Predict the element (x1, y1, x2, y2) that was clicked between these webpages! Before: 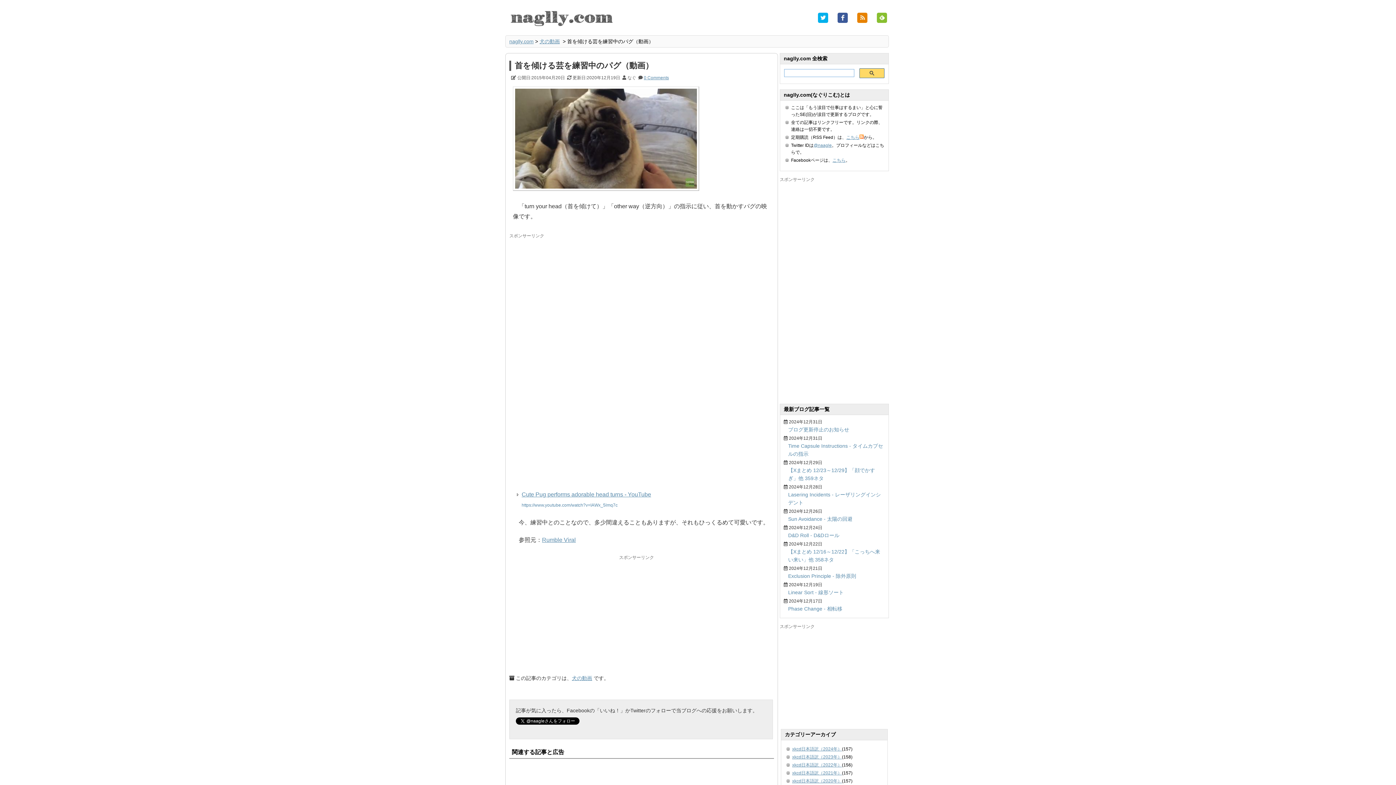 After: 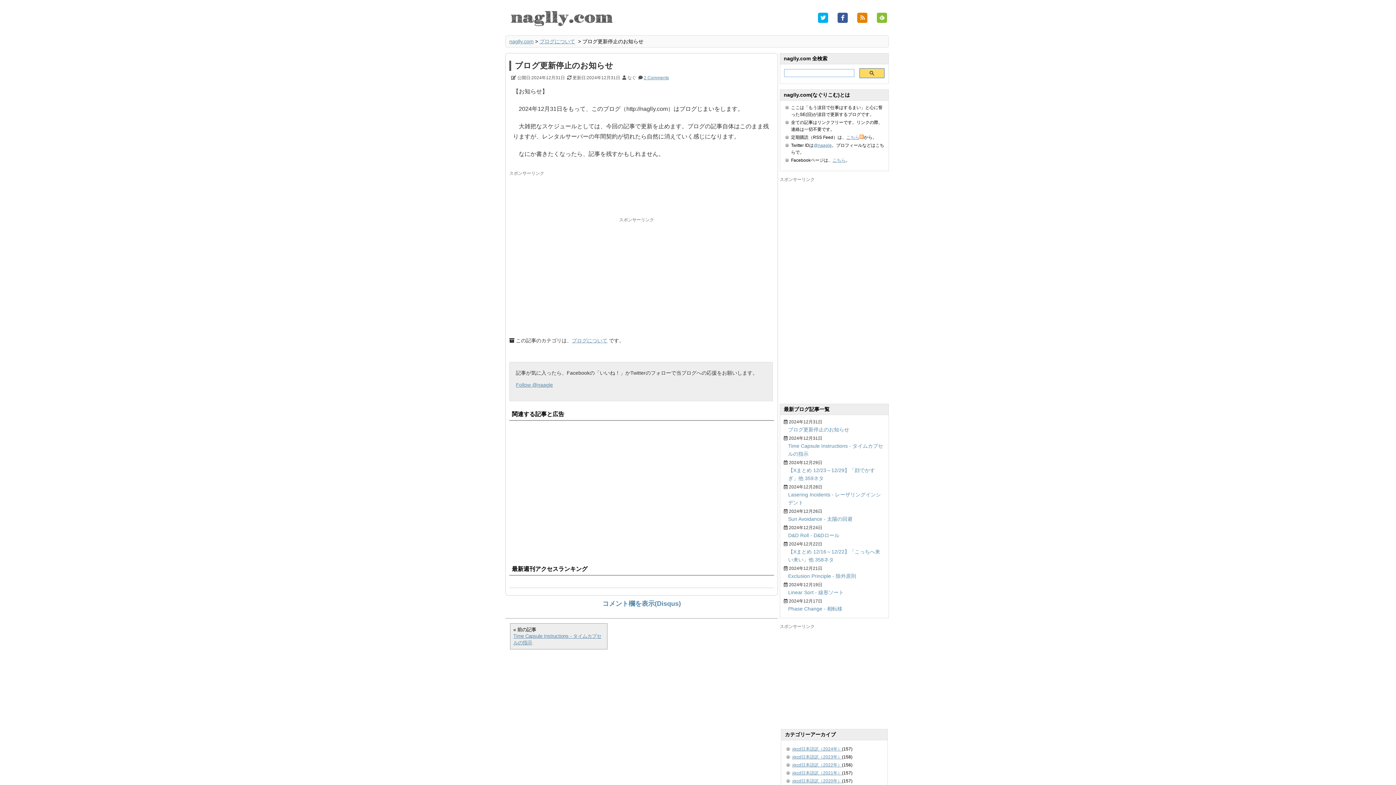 Action: label: ブログ更新停止のお知らせ bbox: (788, 426, 849, 432)